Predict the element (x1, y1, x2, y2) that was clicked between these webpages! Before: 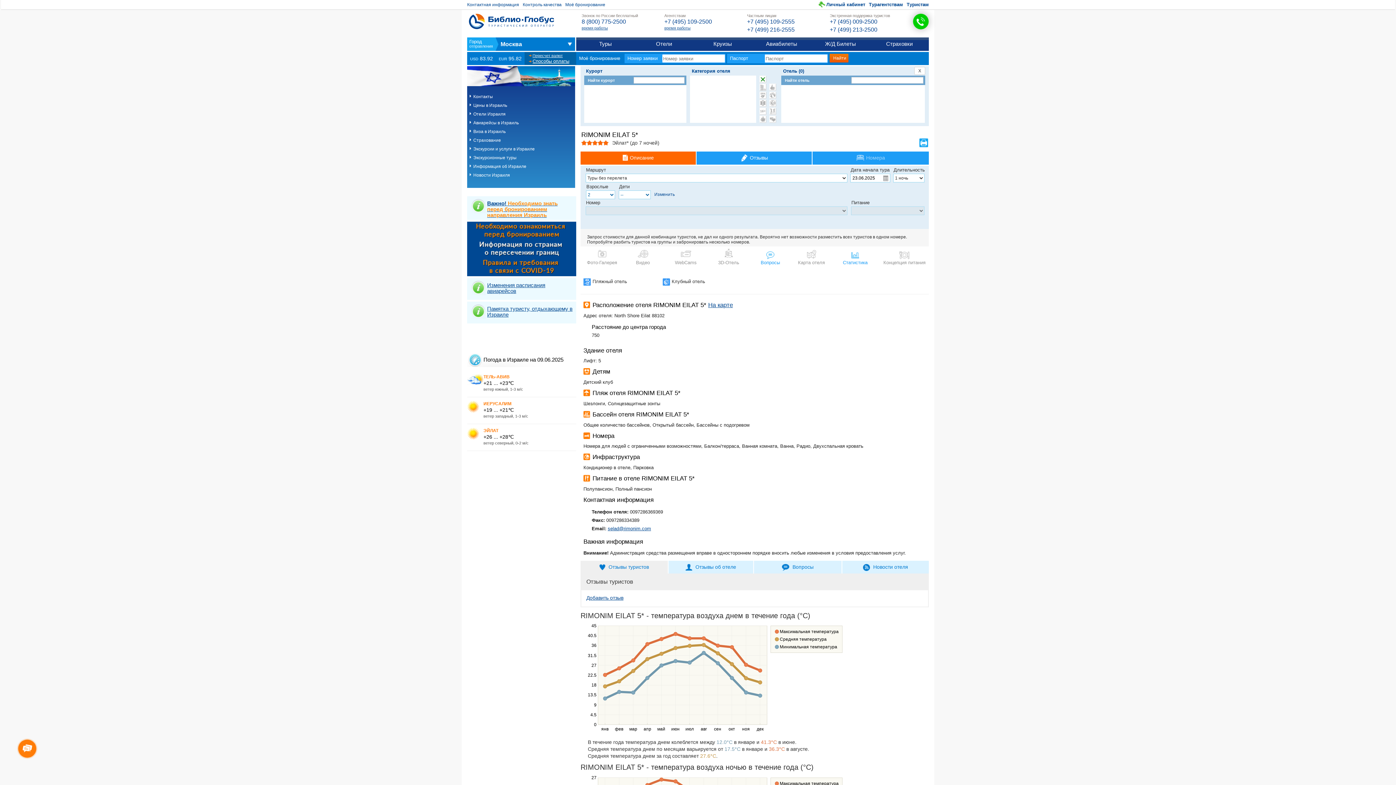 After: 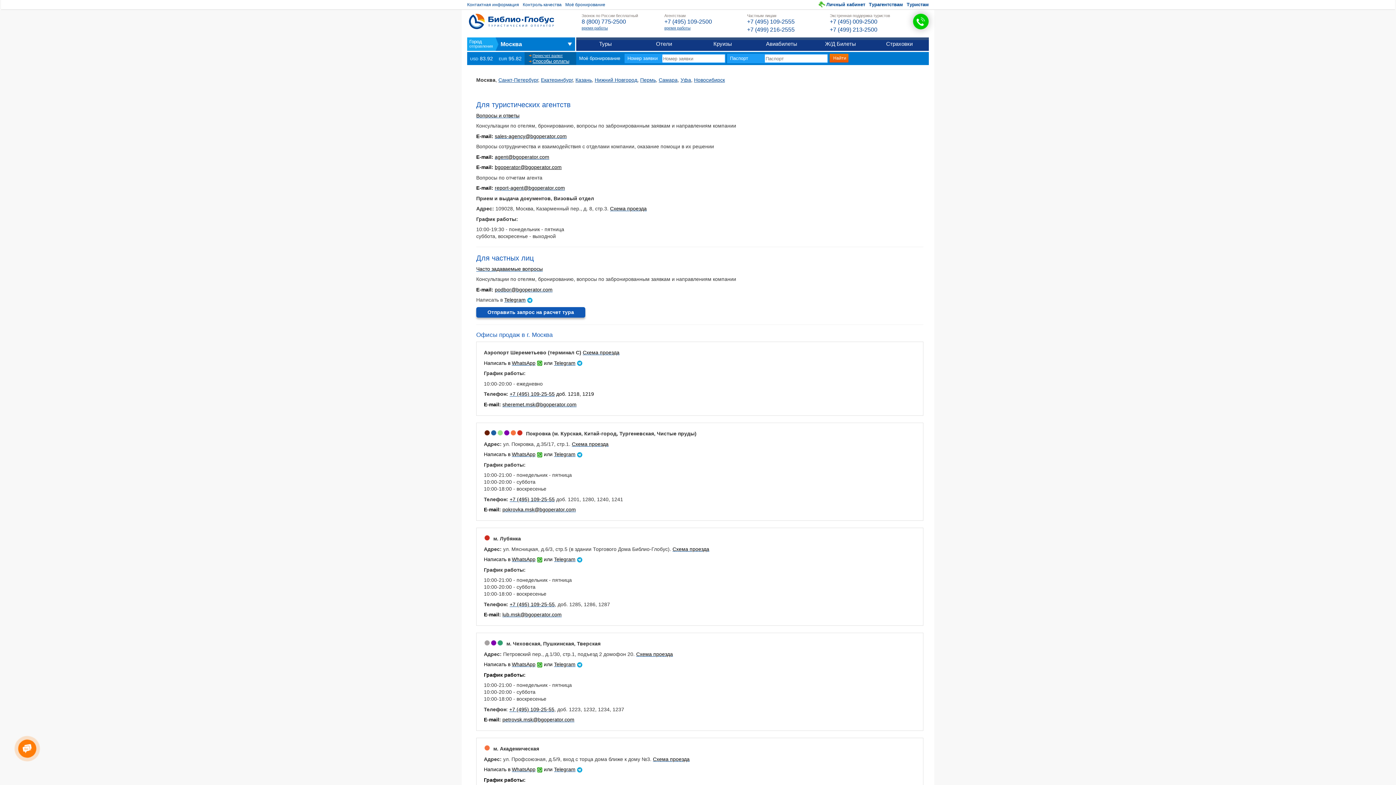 Action: bbox: (467, 2, 519, 7) label: Контактная информация